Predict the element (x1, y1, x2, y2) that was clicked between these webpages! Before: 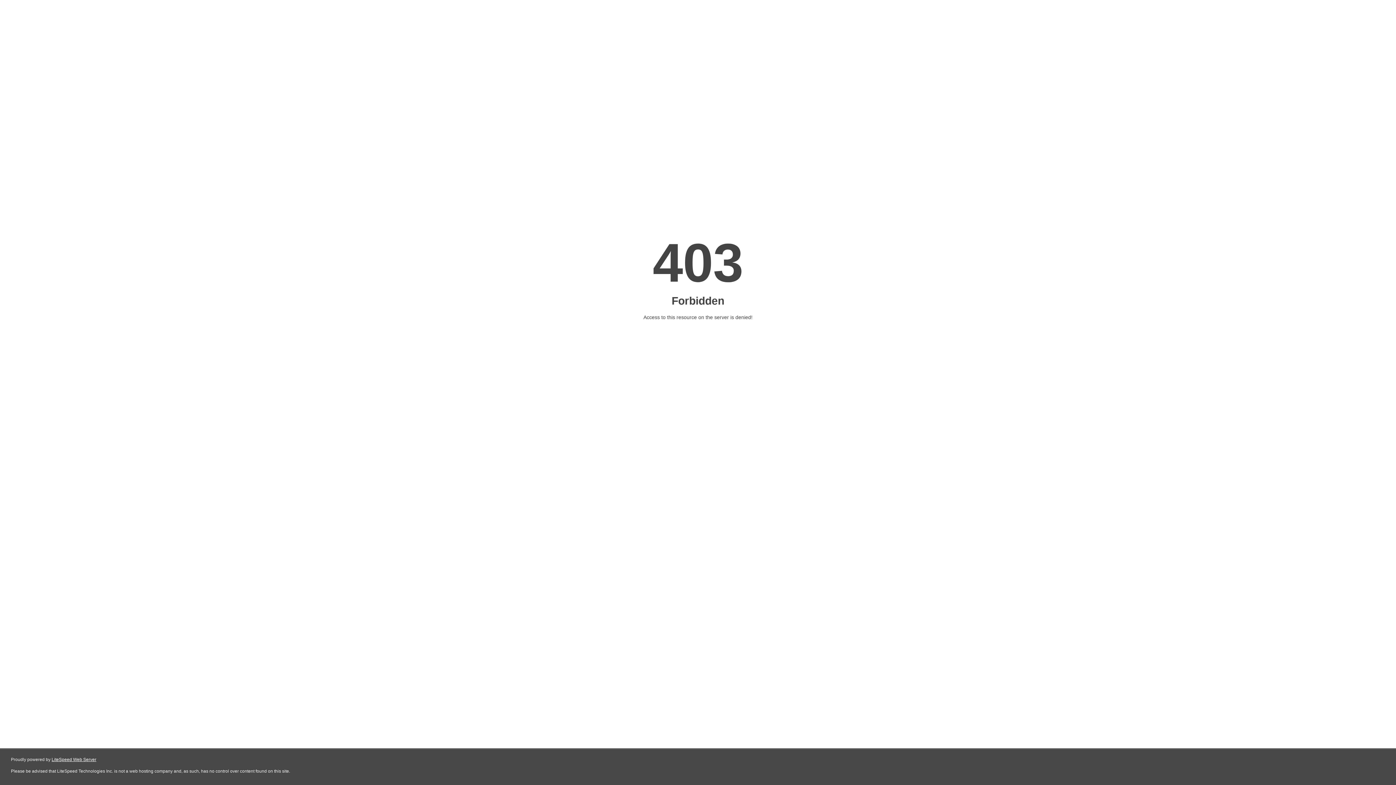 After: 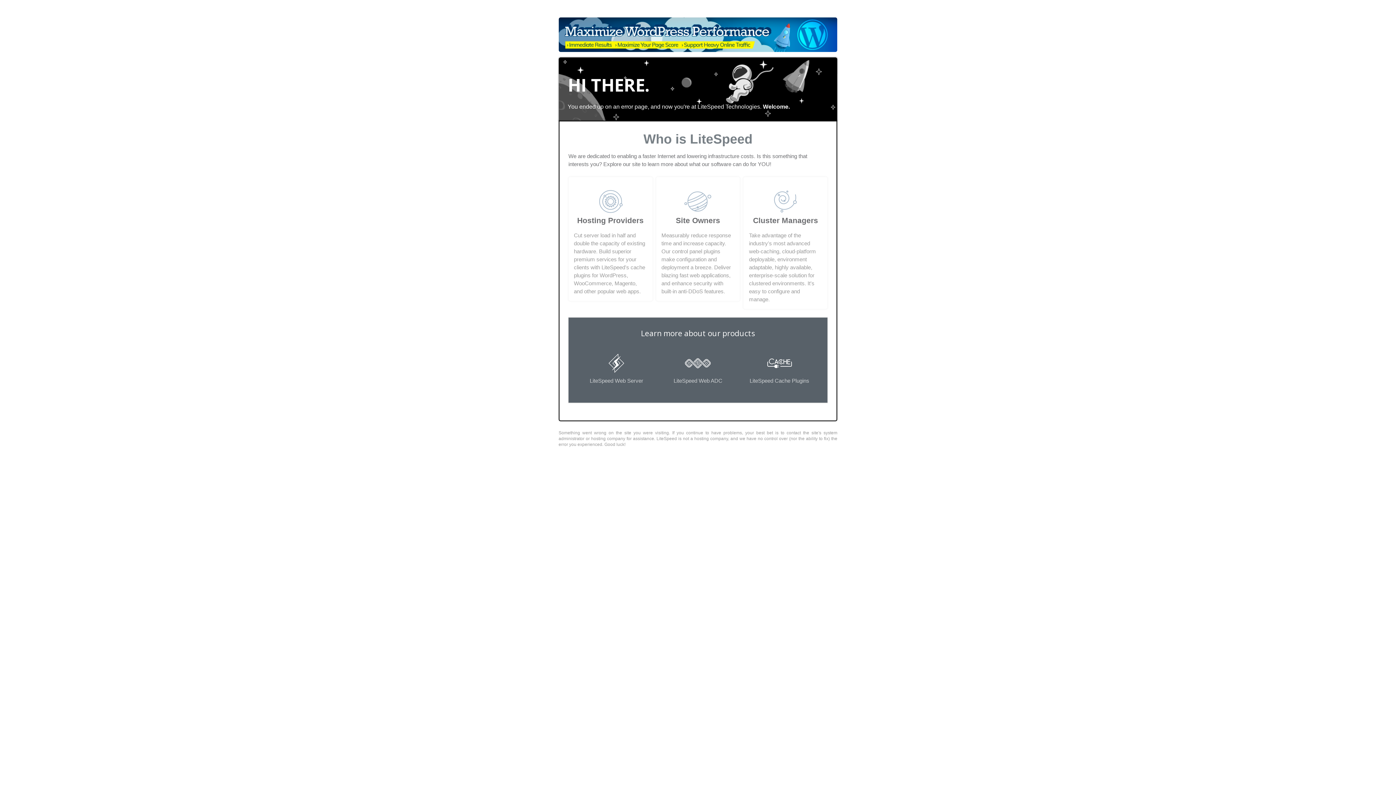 Action: bbox: (51, 757, 96, 762) label: LiteSpeed Web Server